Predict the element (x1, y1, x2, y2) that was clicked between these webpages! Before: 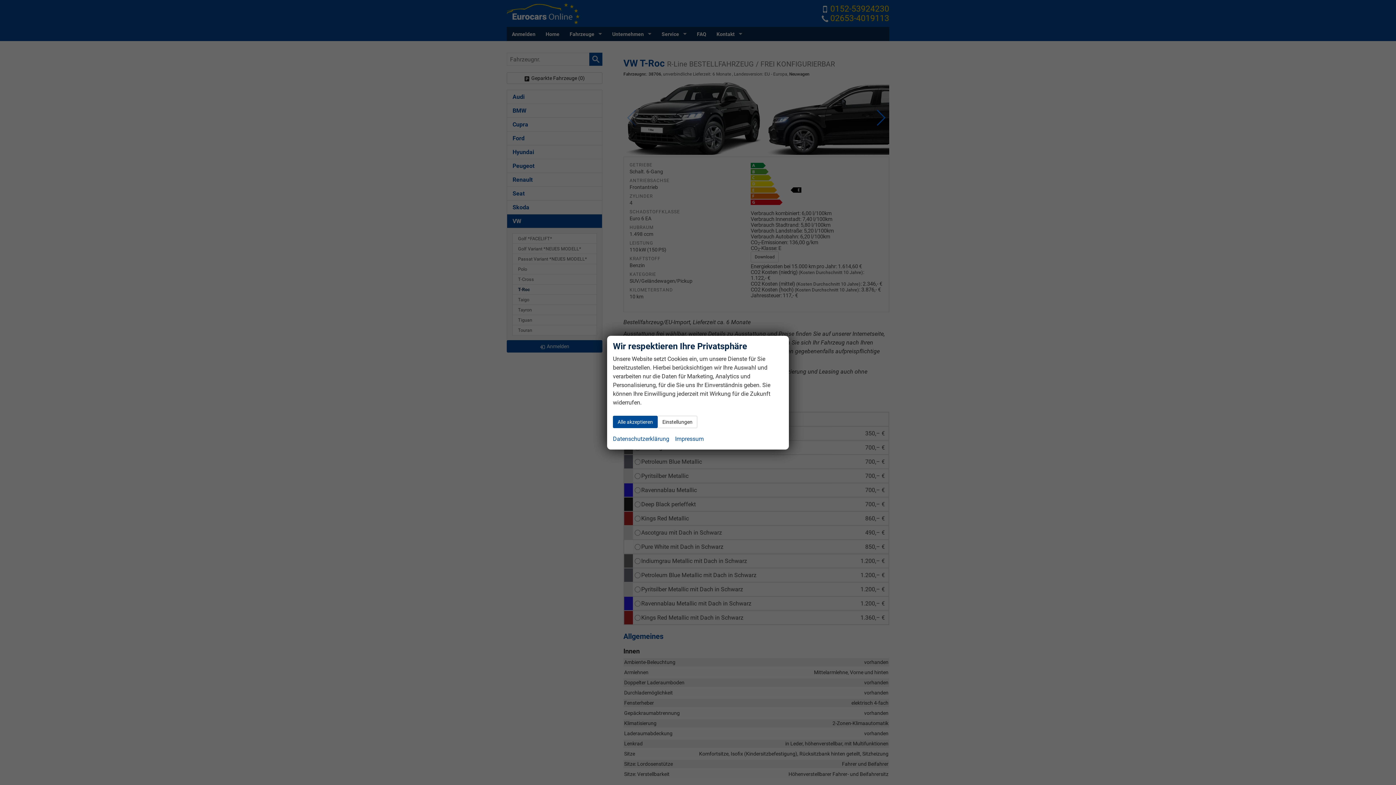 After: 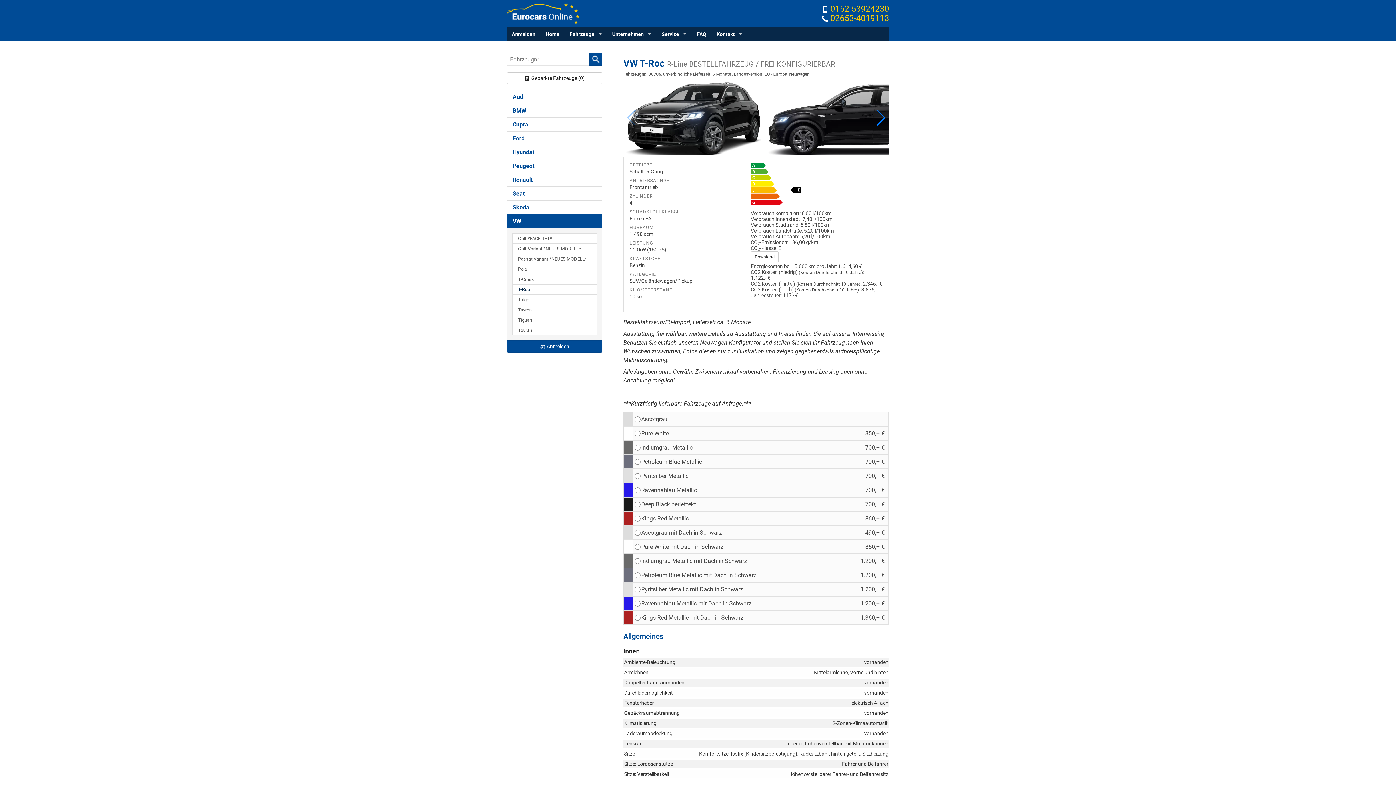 Action: bbox: (613, 415, 657, 428) label: Alle akzeptieren